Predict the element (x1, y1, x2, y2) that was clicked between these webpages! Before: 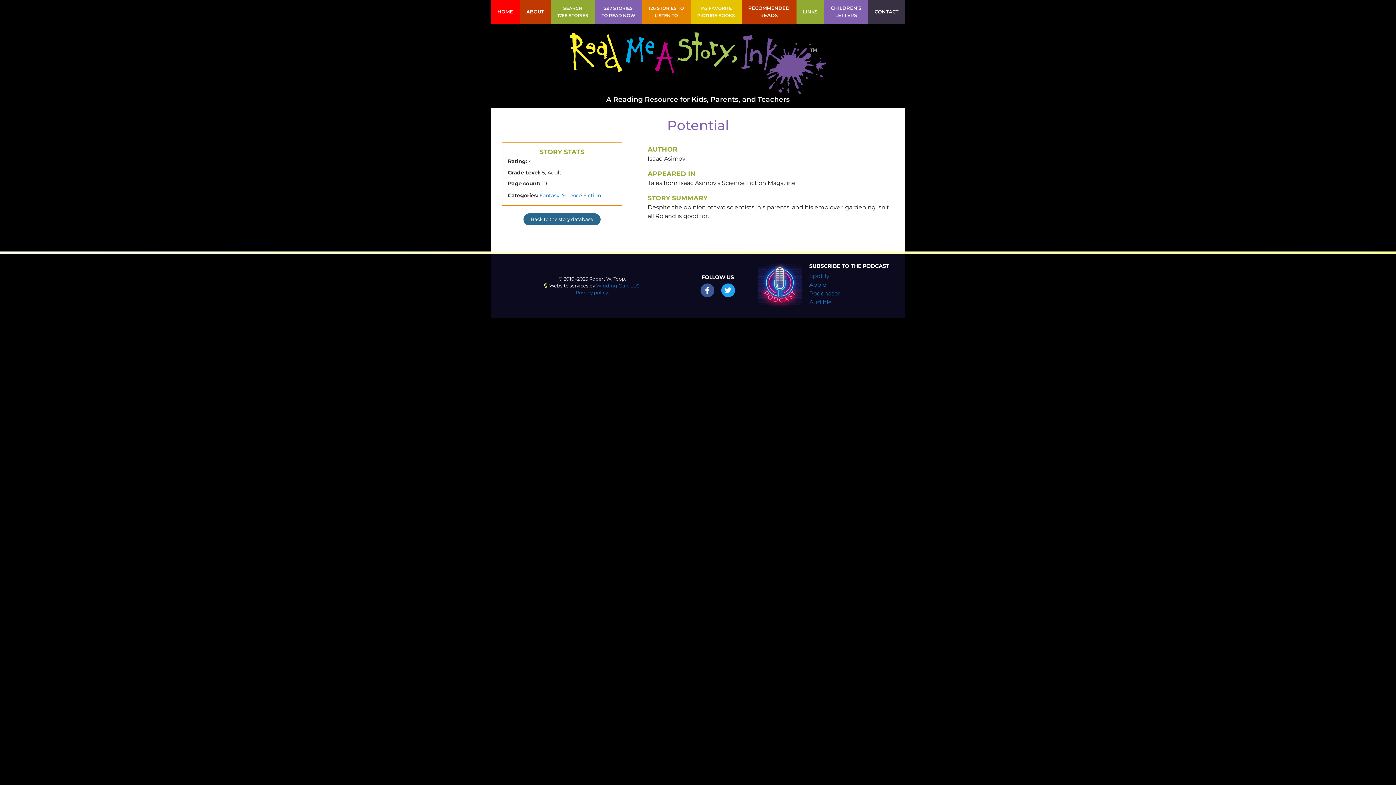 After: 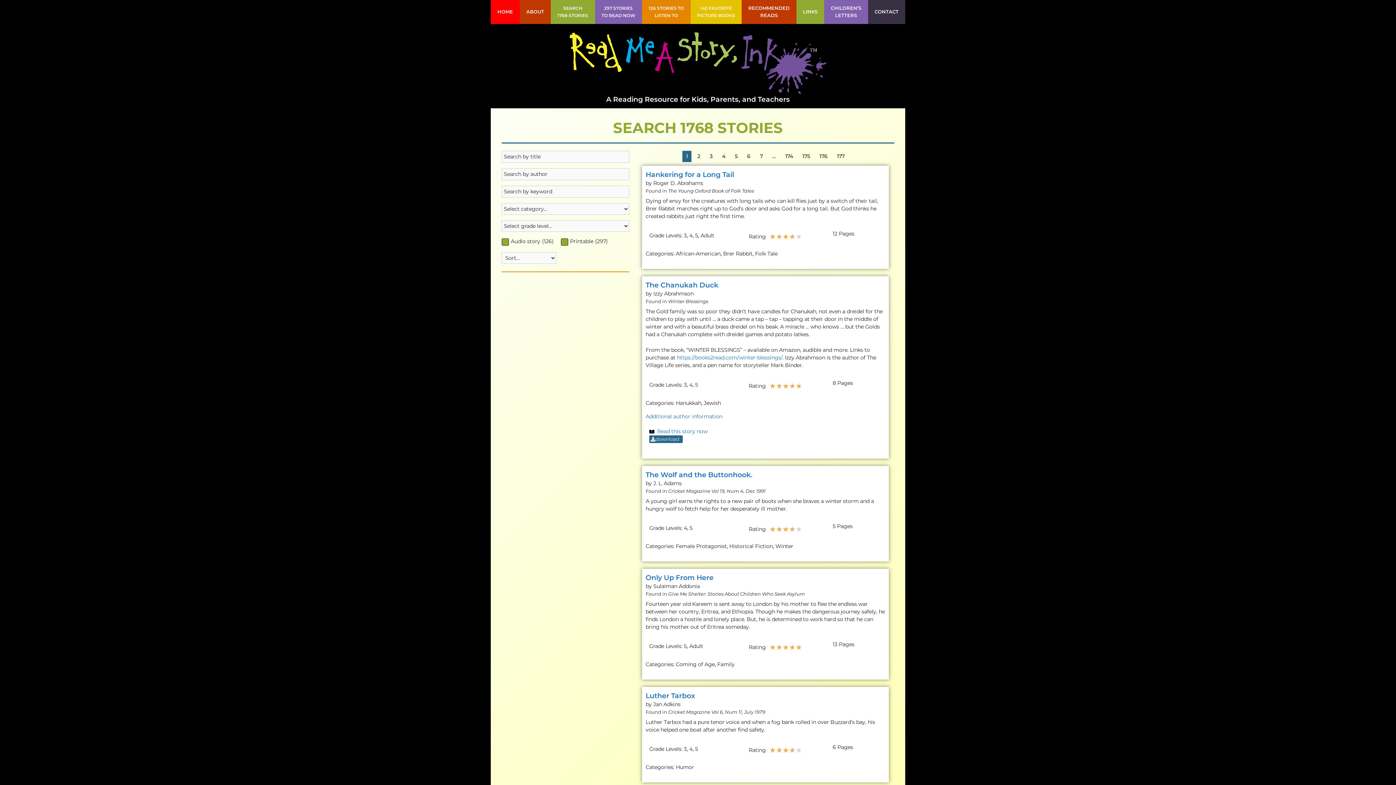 Action: bbox: (550, 0, 595, 24) label: SEARCH
1768 STORIES